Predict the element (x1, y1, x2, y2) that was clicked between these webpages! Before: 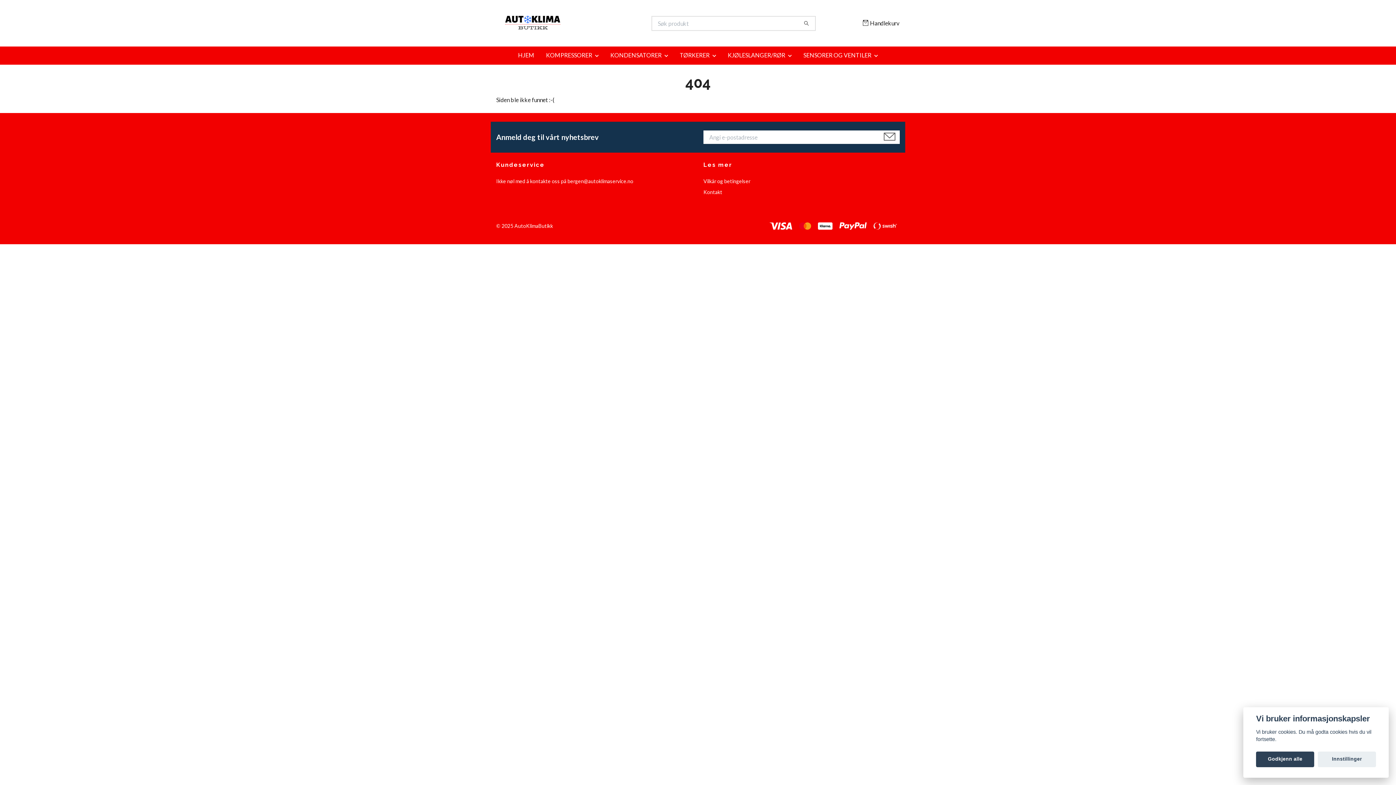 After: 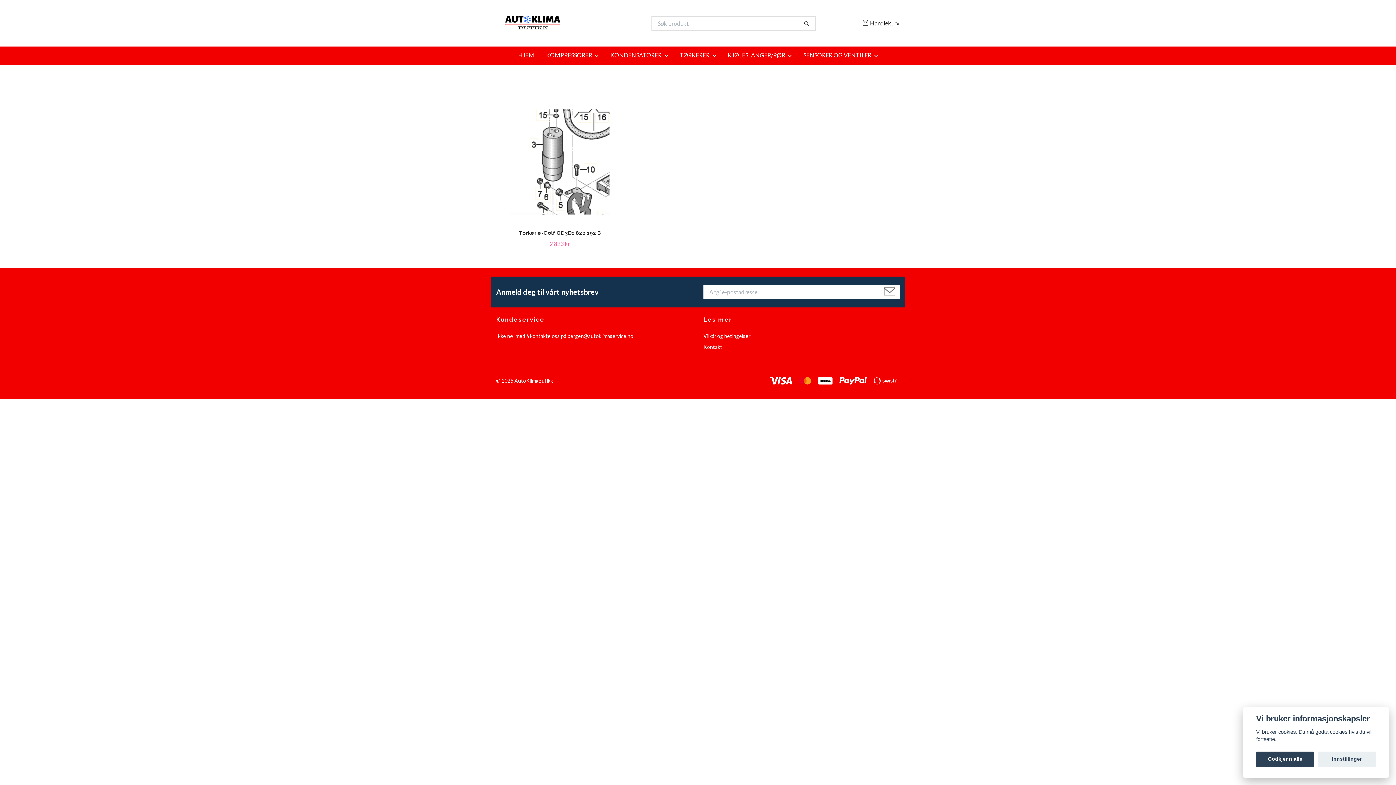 Action: bbox: (674, 49, 722, 61) label: TØRKERER